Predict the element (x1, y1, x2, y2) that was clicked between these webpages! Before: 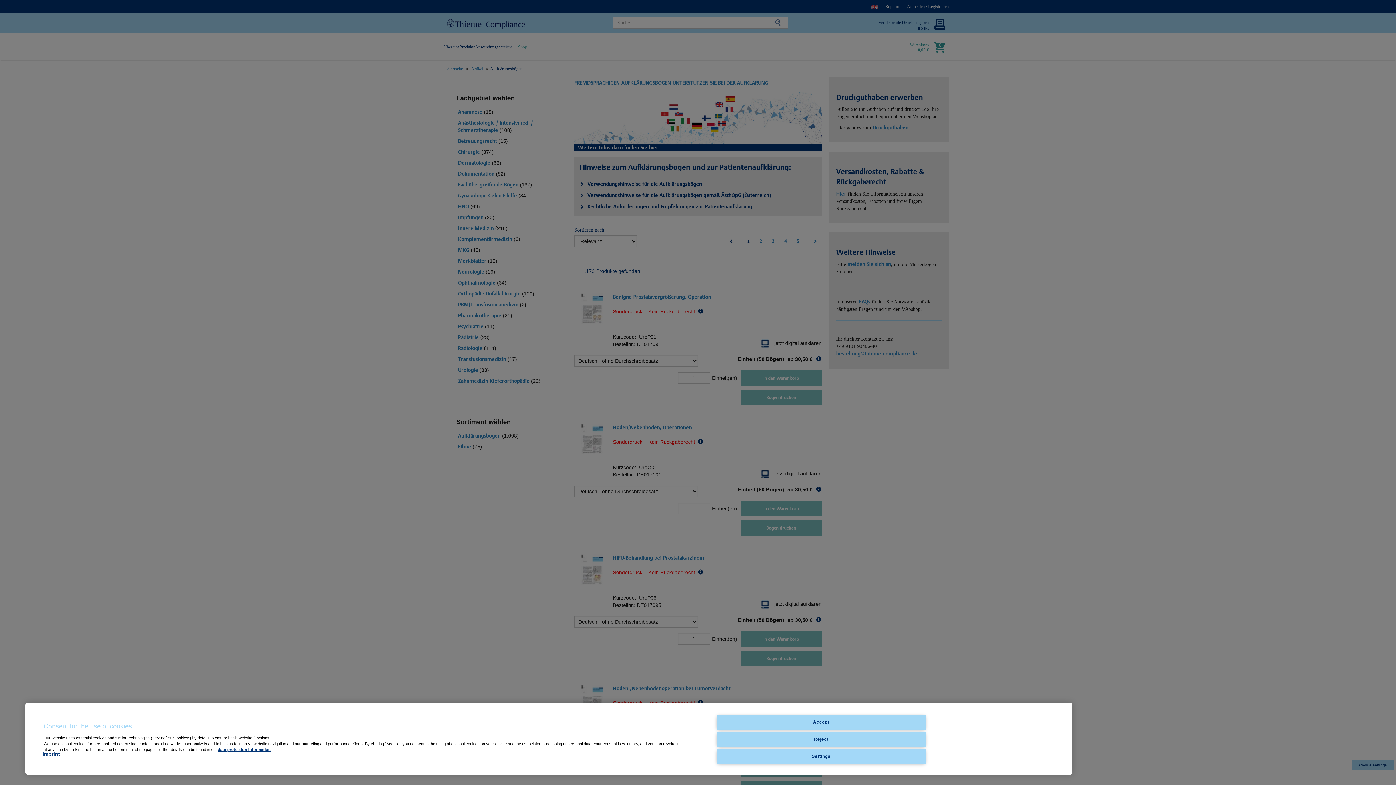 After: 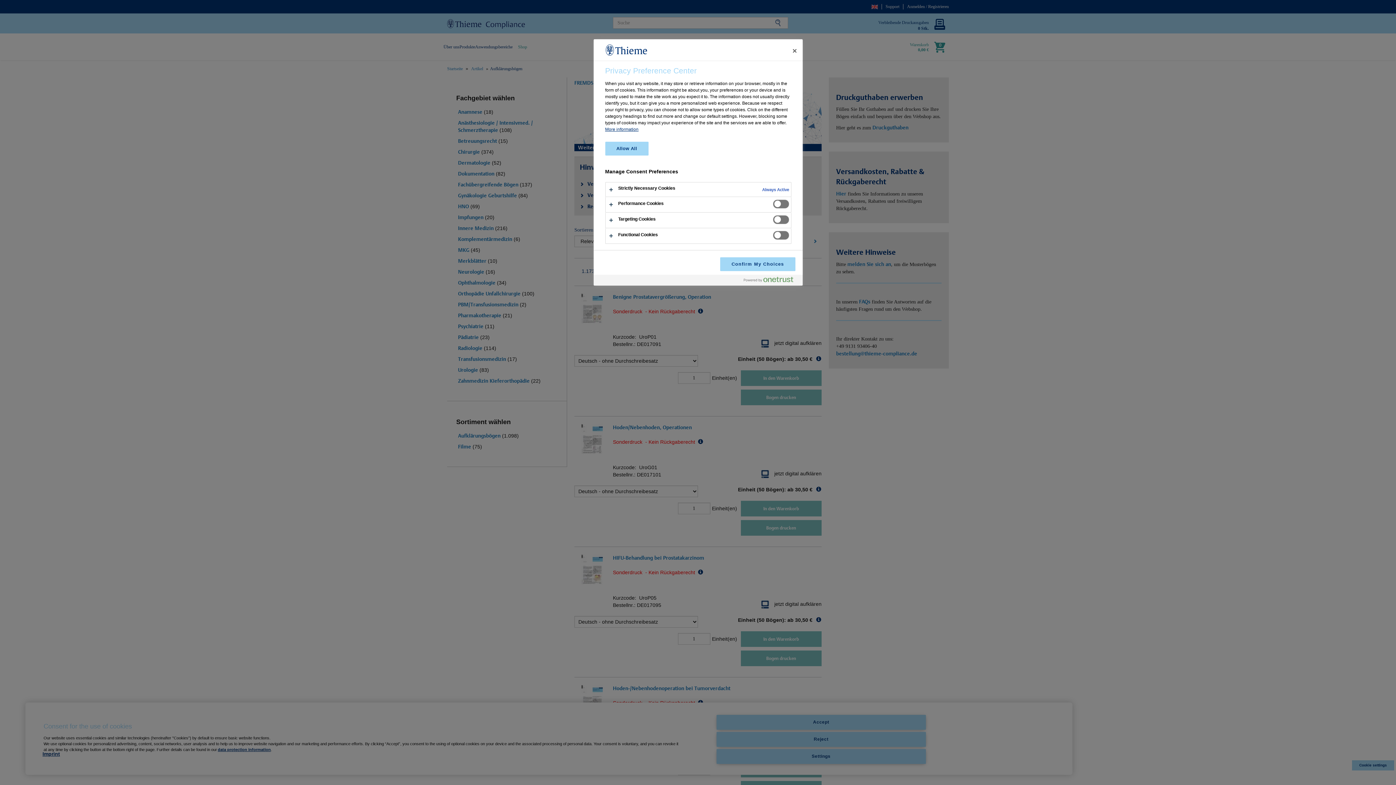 Action: bbox: (716, 749, 926, 764) label: Settings